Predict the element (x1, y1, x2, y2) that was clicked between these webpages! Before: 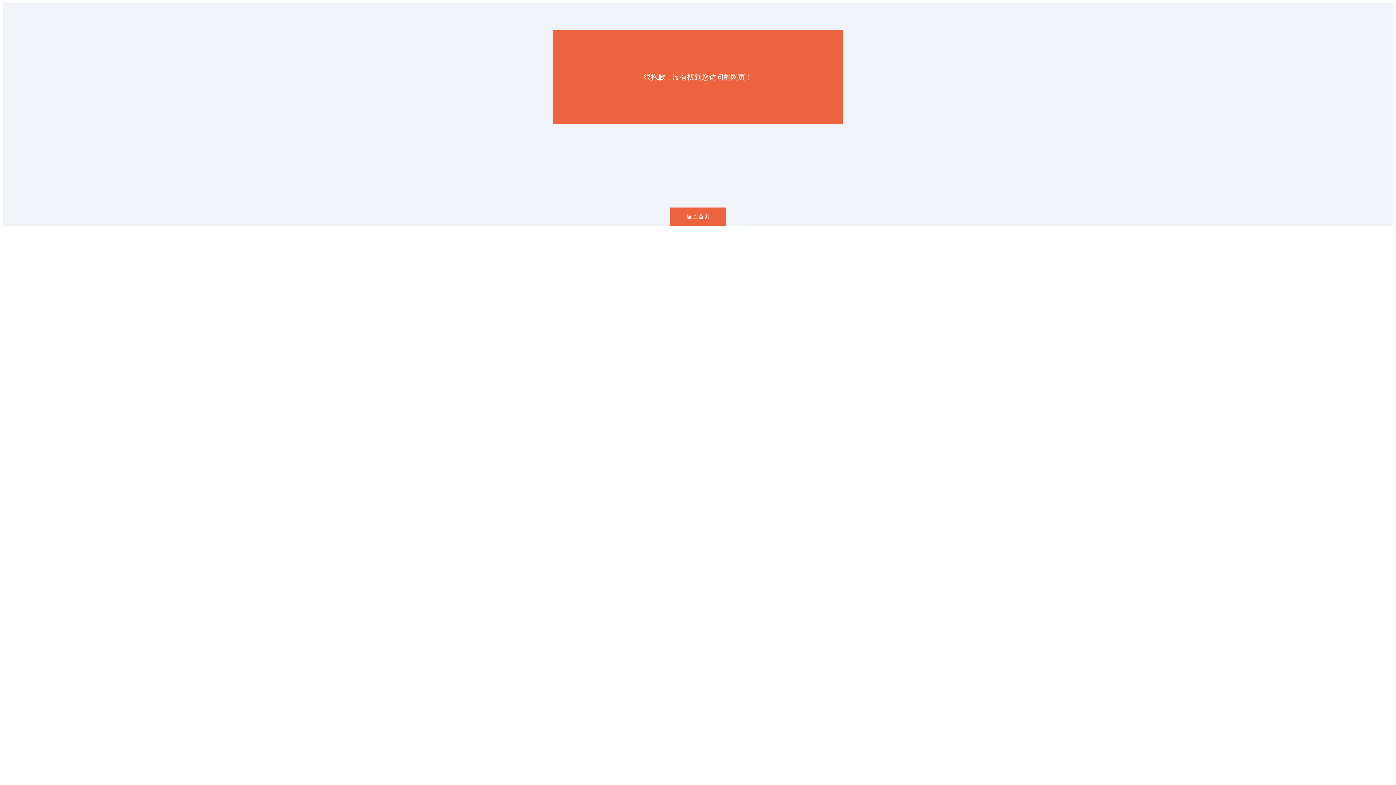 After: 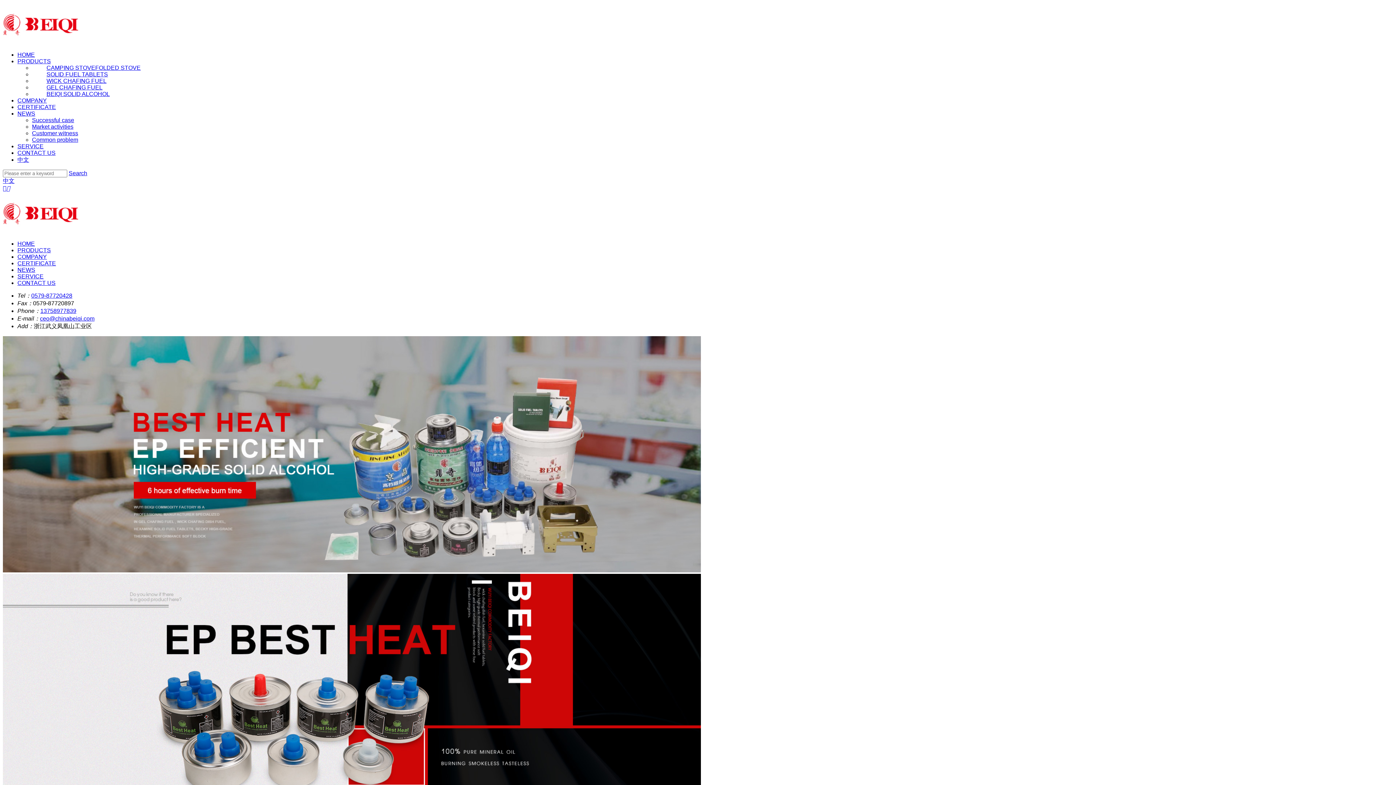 Action: bbox: (670, 207, 726, 225) label: 返回首页